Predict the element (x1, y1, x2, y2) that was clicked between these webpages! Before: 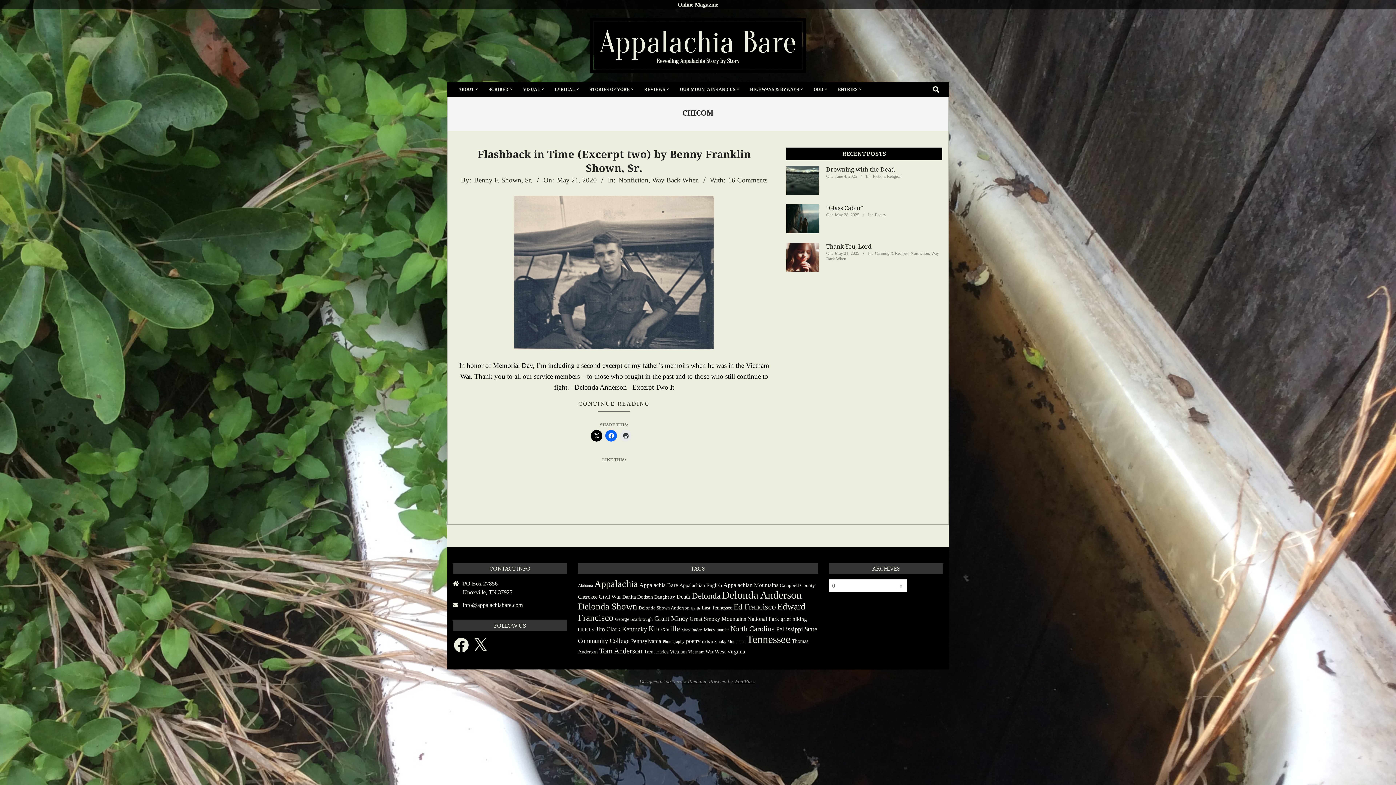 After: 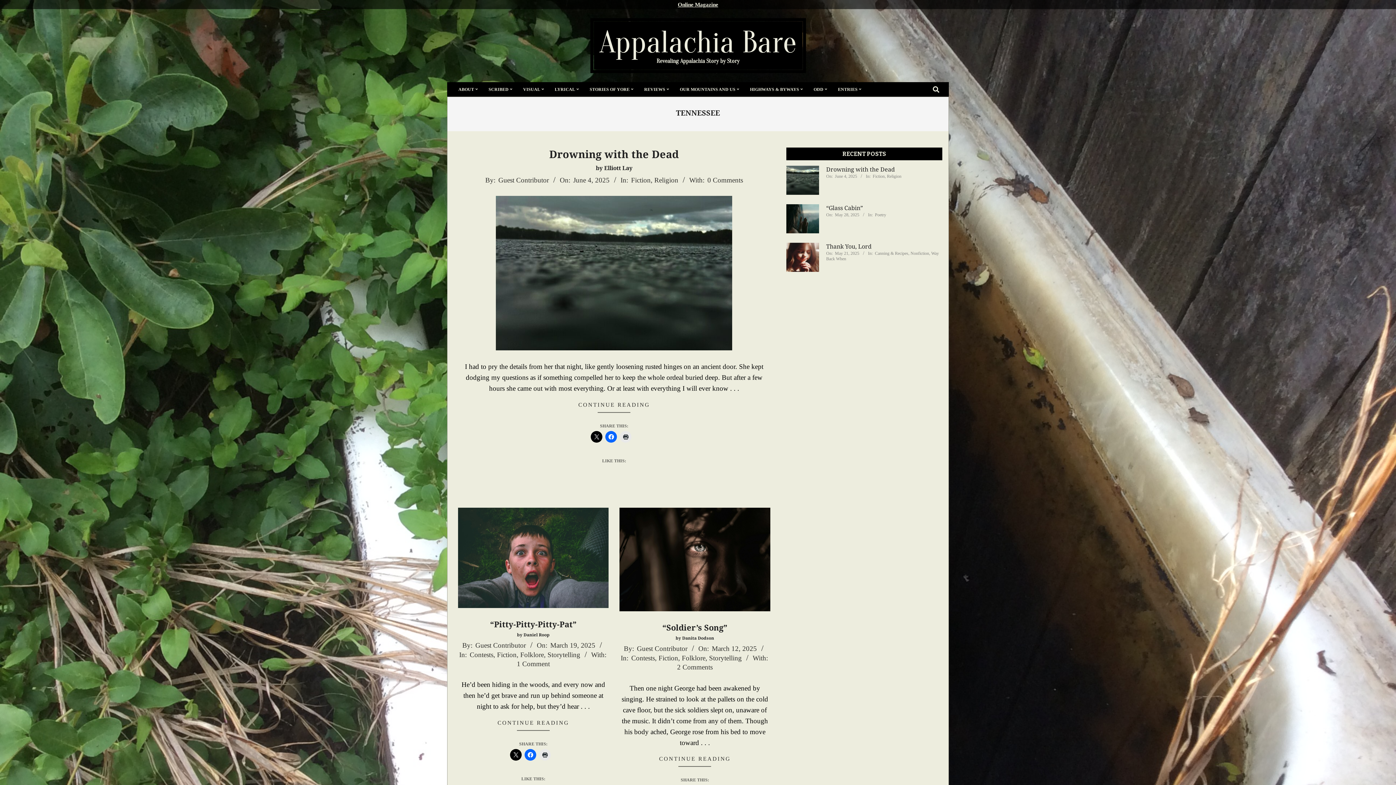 Action: label: Tennessee (96 items) bbox: (746, 633, 790, 645)